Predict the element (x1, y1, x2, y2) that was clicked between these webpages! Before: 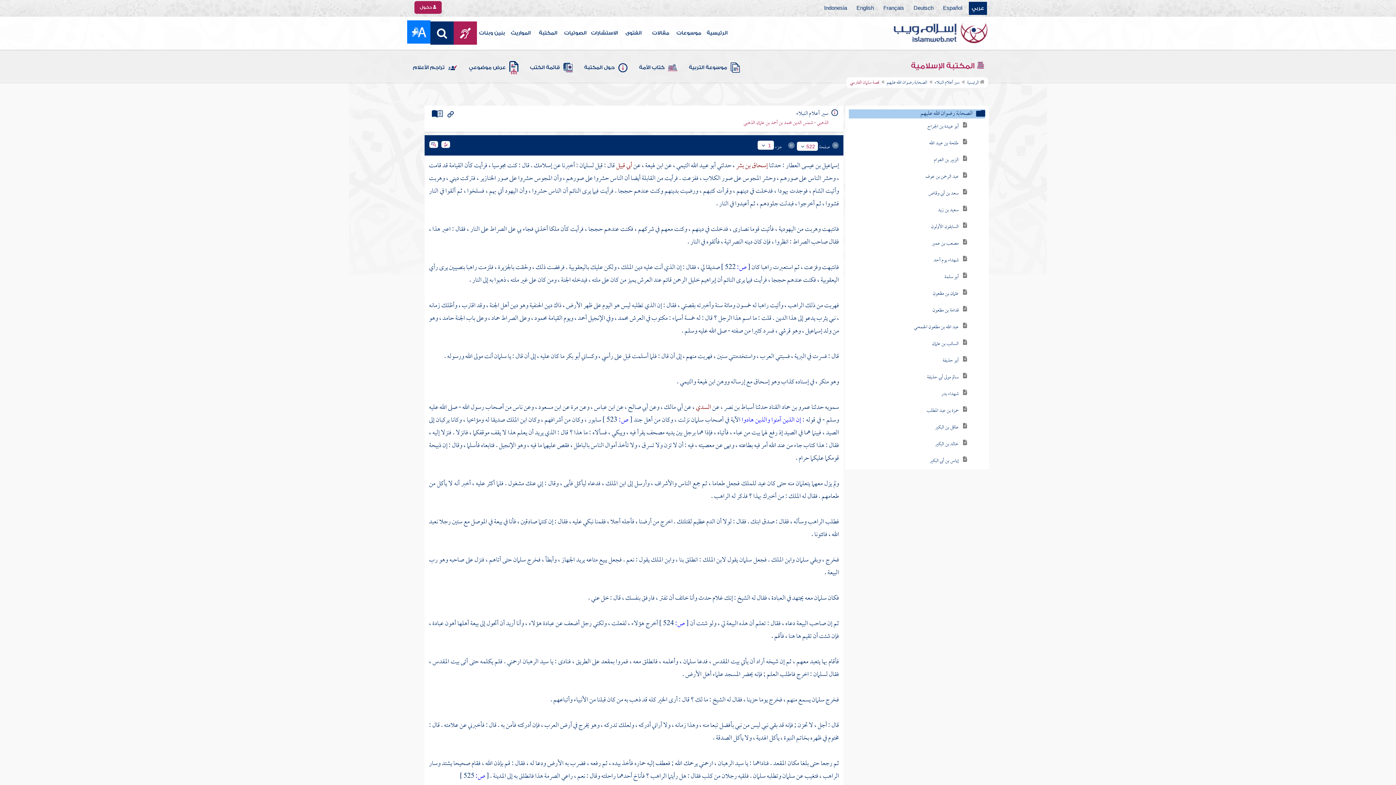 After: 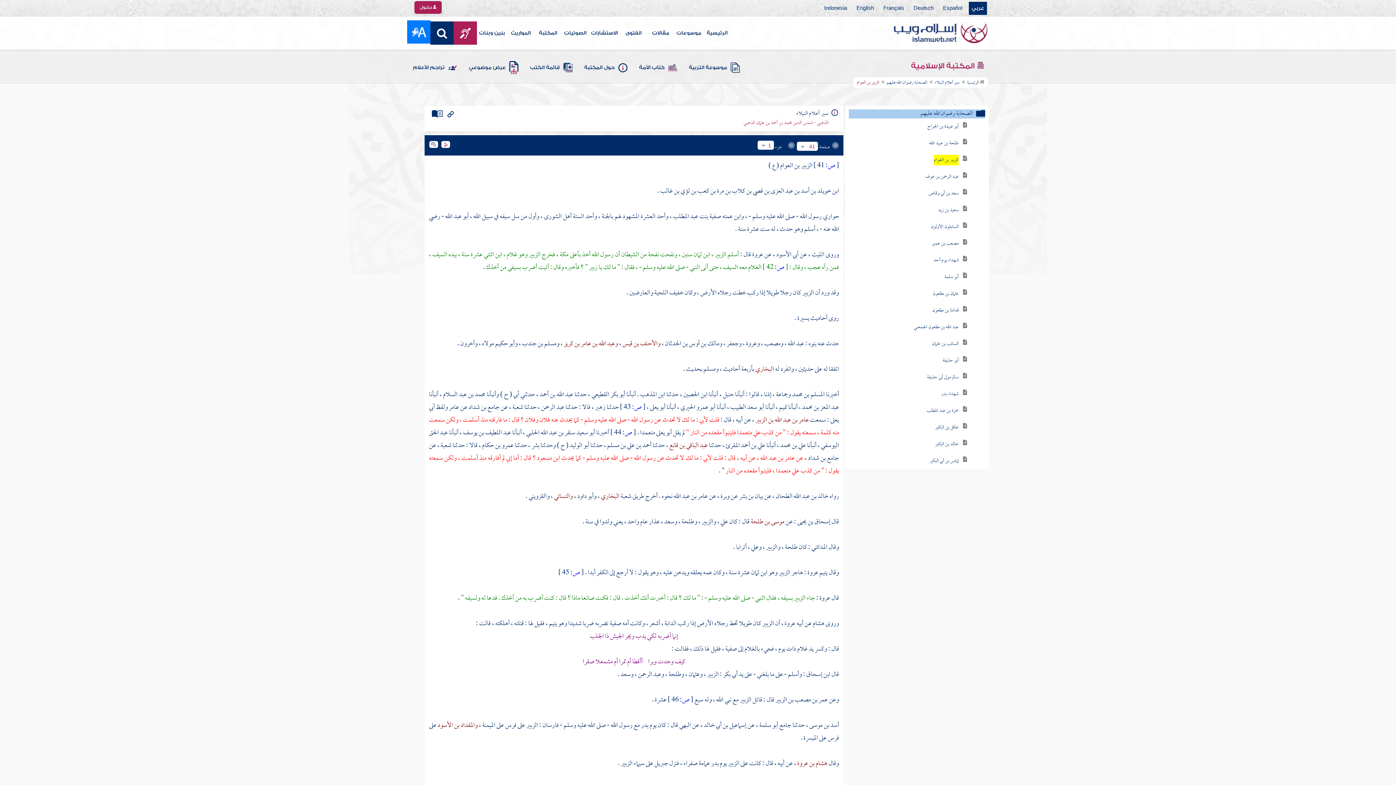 Action: bbox: (934, 154, 958, 165) label: الزبير بن العوام